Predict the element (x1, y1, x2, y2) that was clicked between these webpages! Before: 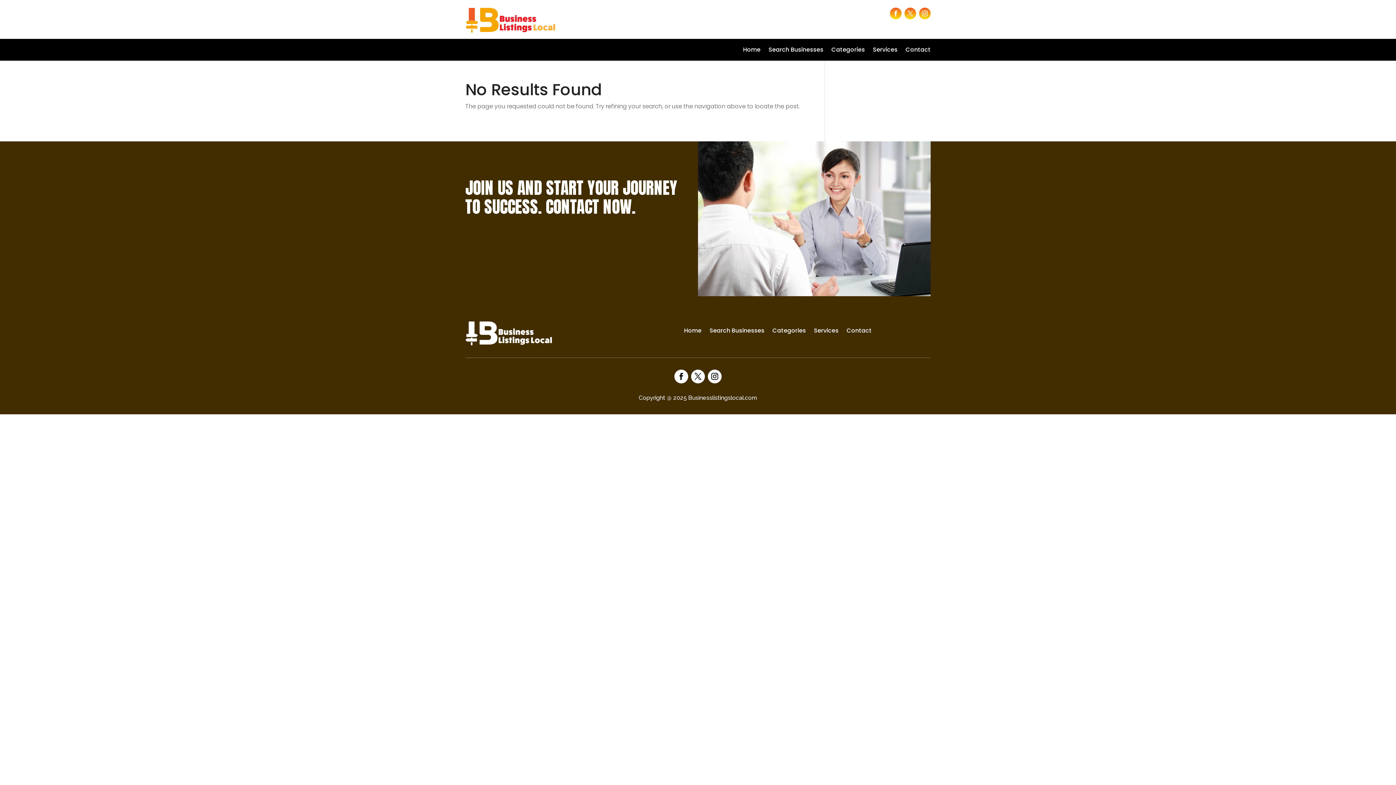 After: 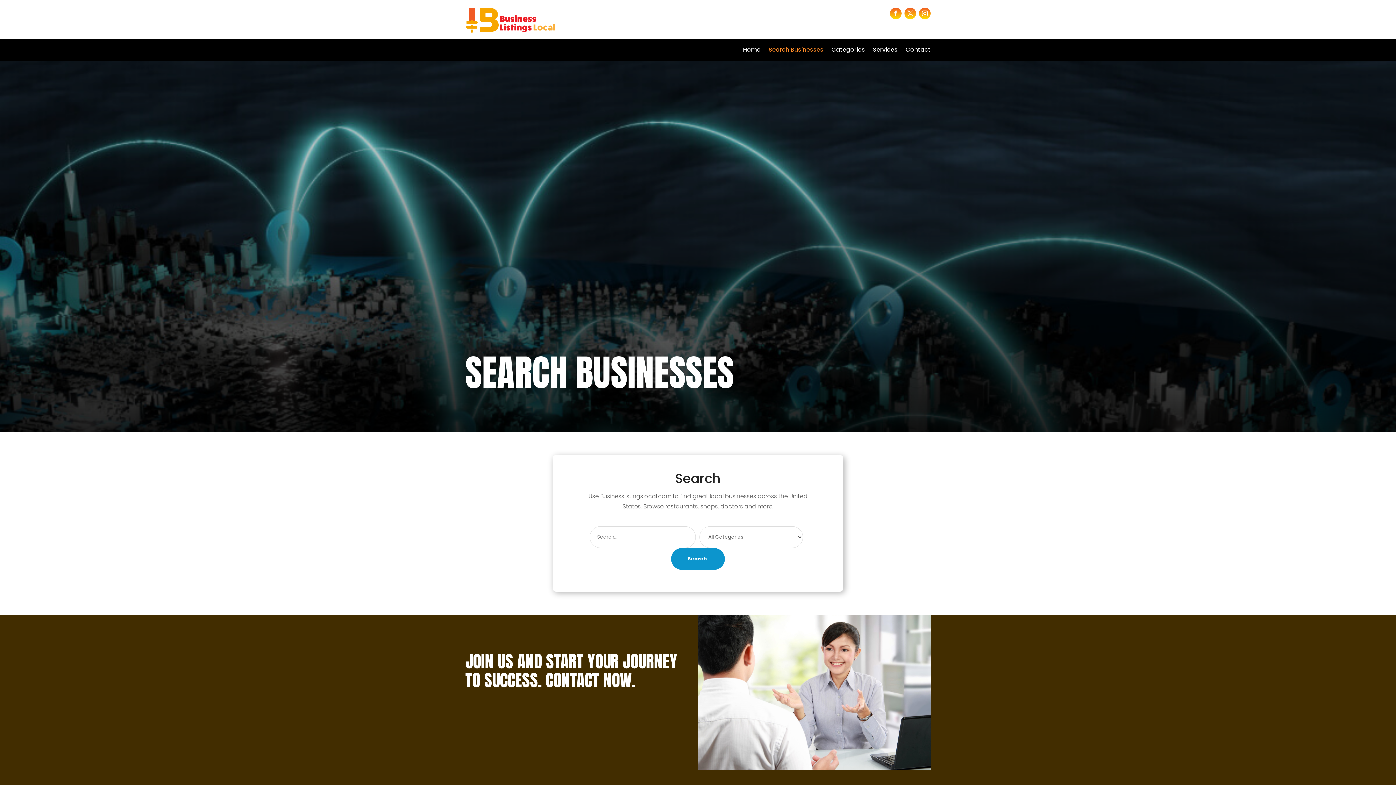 Action: label: Search Businesses bbox: (709, 328, 764, 336)